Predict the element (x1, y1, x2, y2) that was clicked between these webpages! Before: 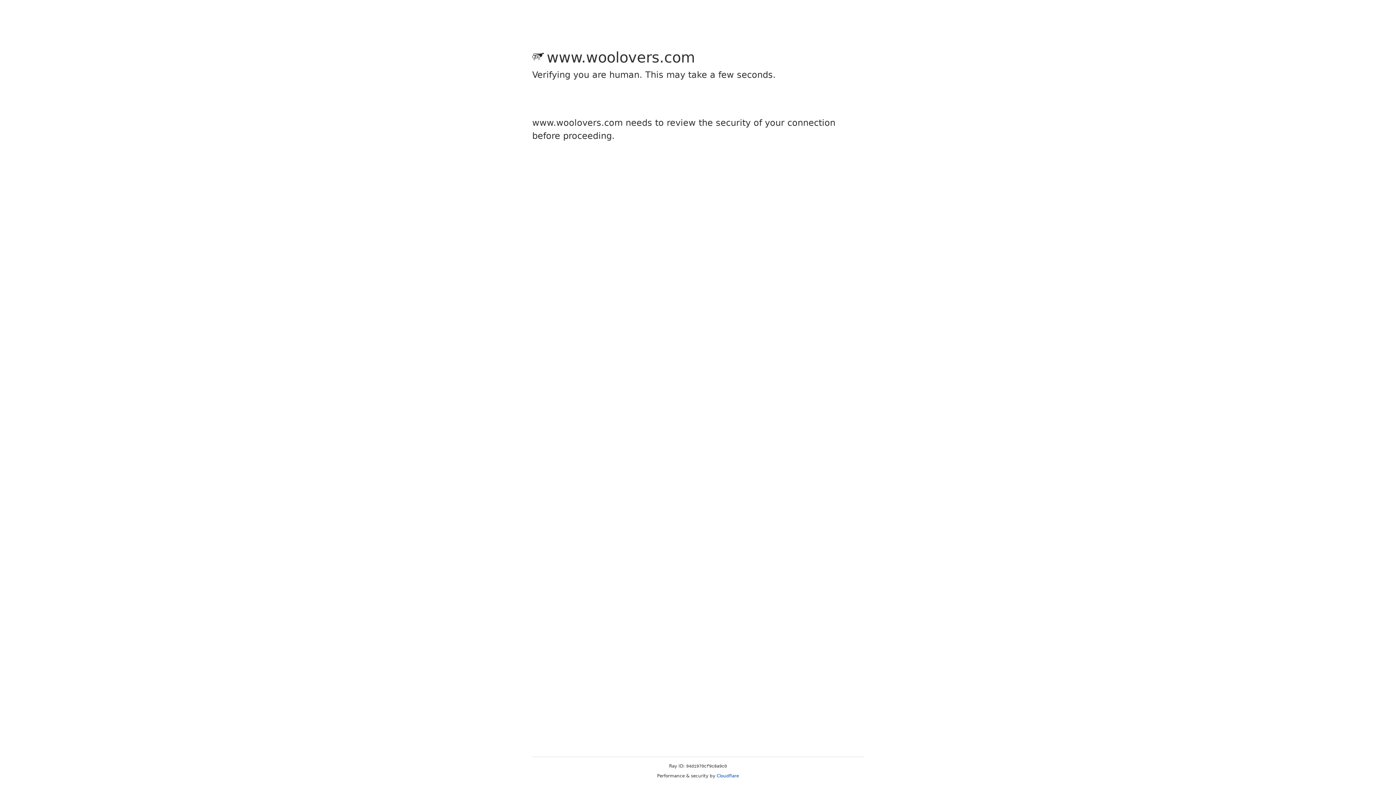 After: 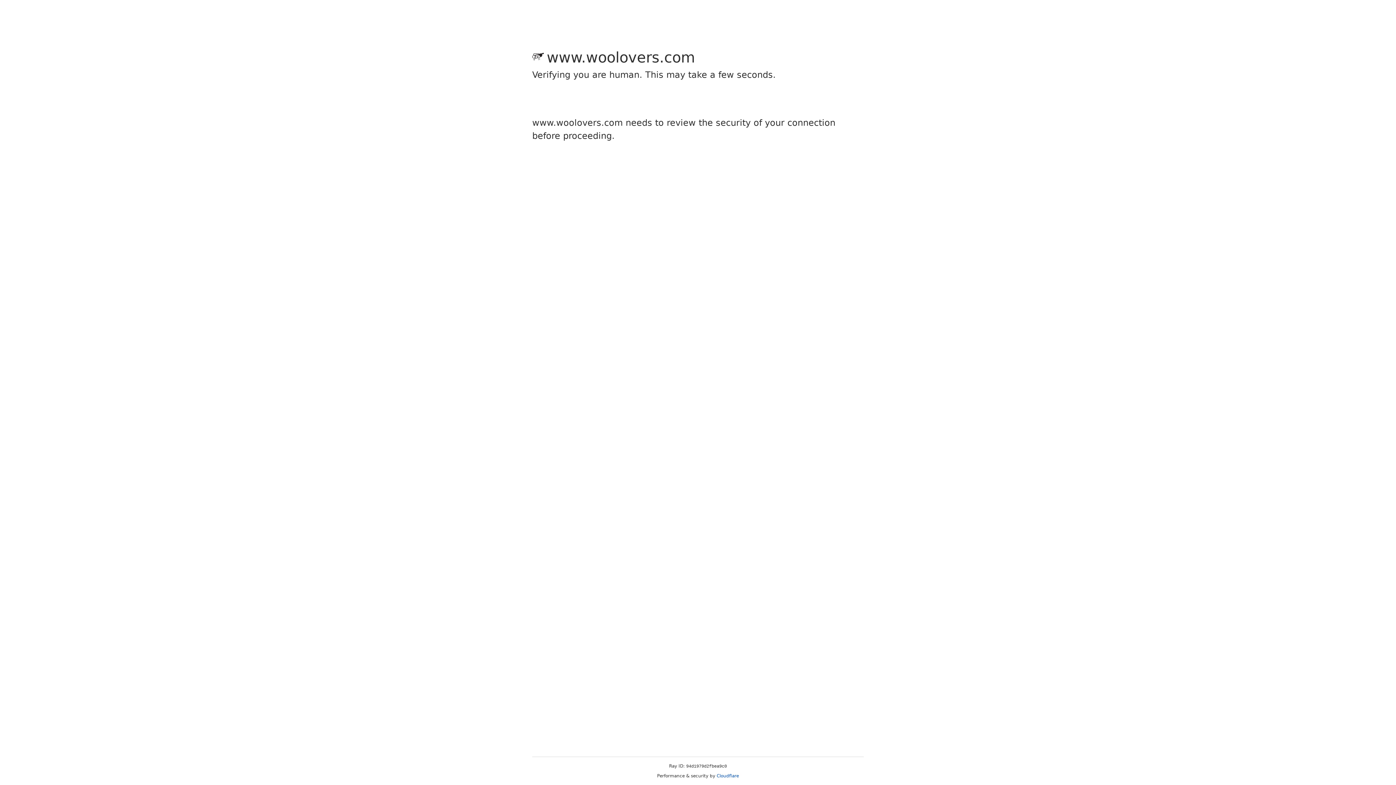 Action: bbox: (716, 773, 739, 778) label: Cloudflare